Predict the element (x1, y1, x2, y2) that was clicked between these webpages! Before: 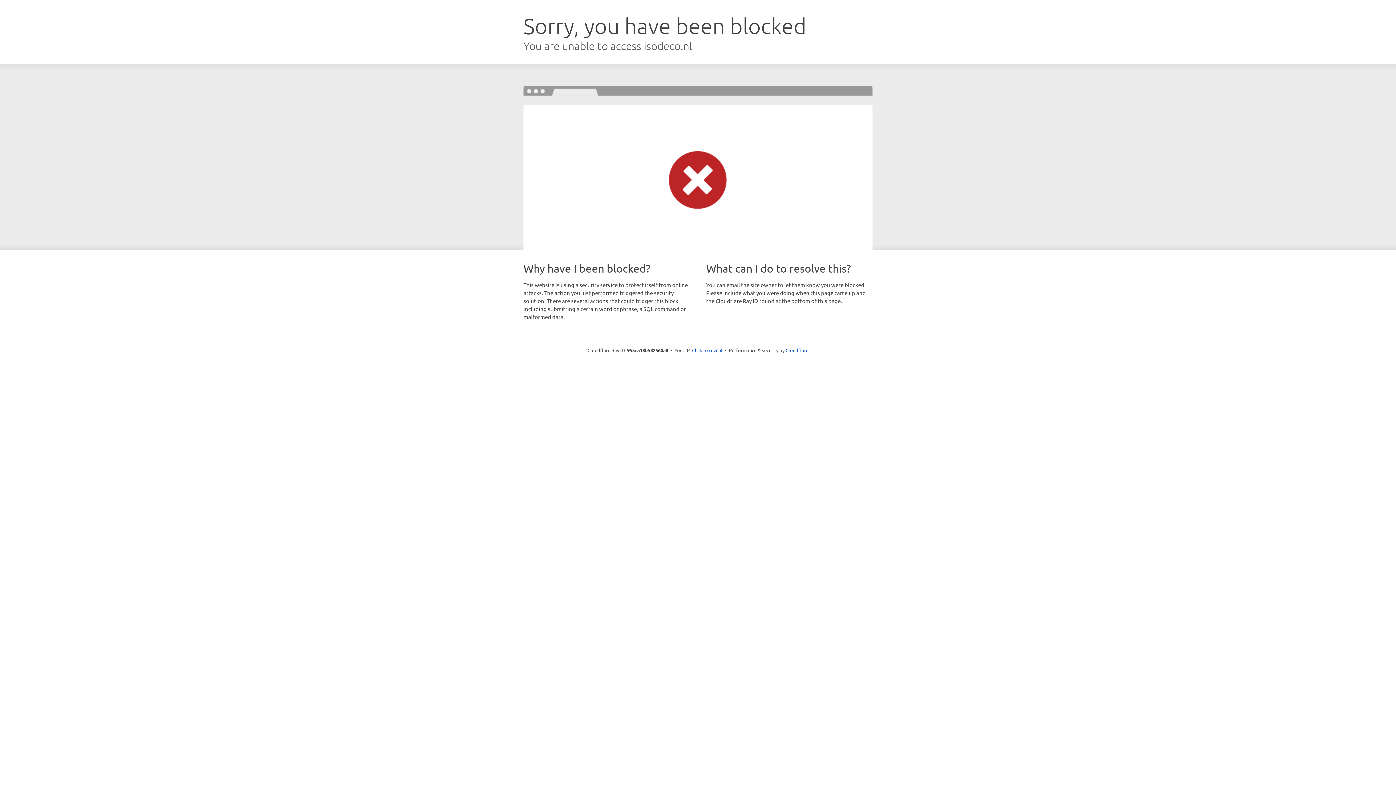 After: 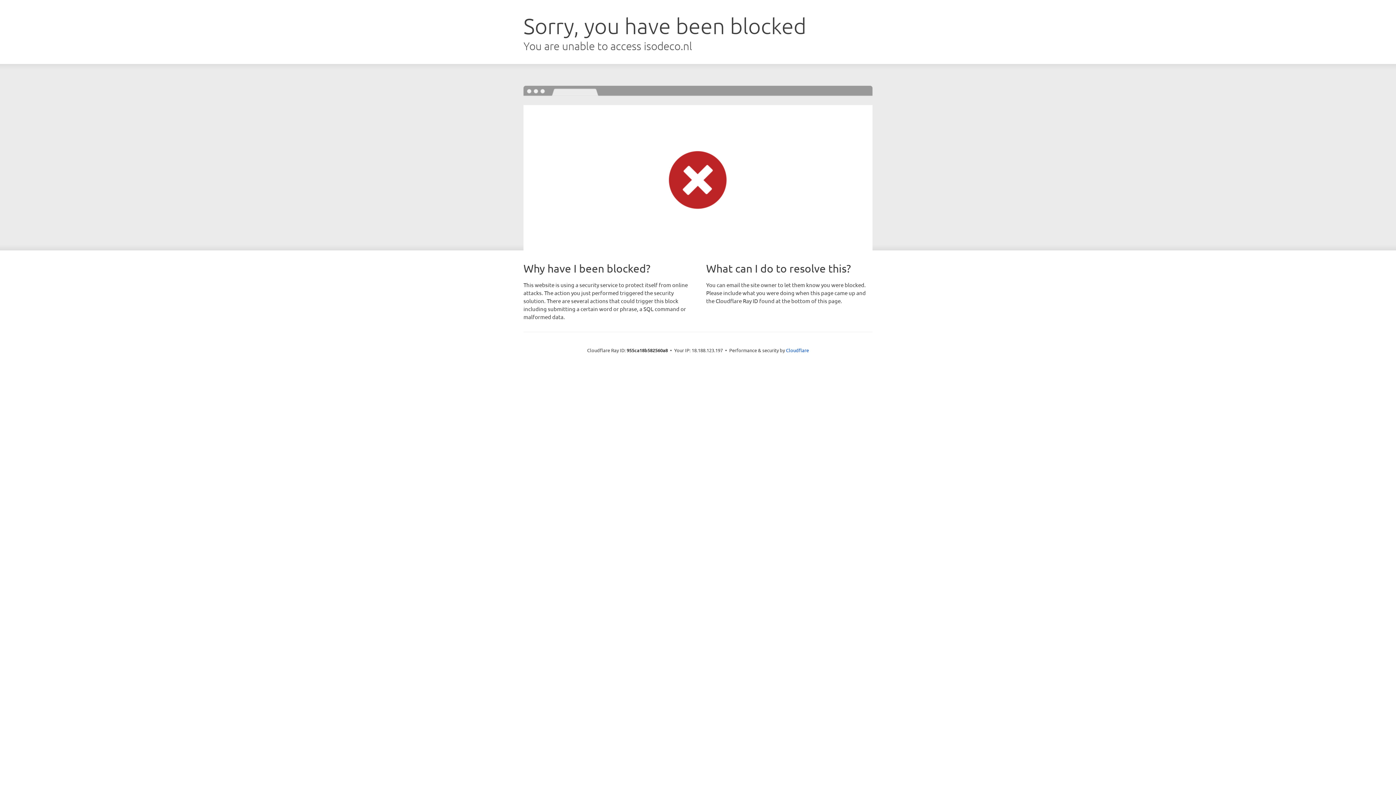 Action: label: Click to reveal bbox: (692, 346, 722, 353)